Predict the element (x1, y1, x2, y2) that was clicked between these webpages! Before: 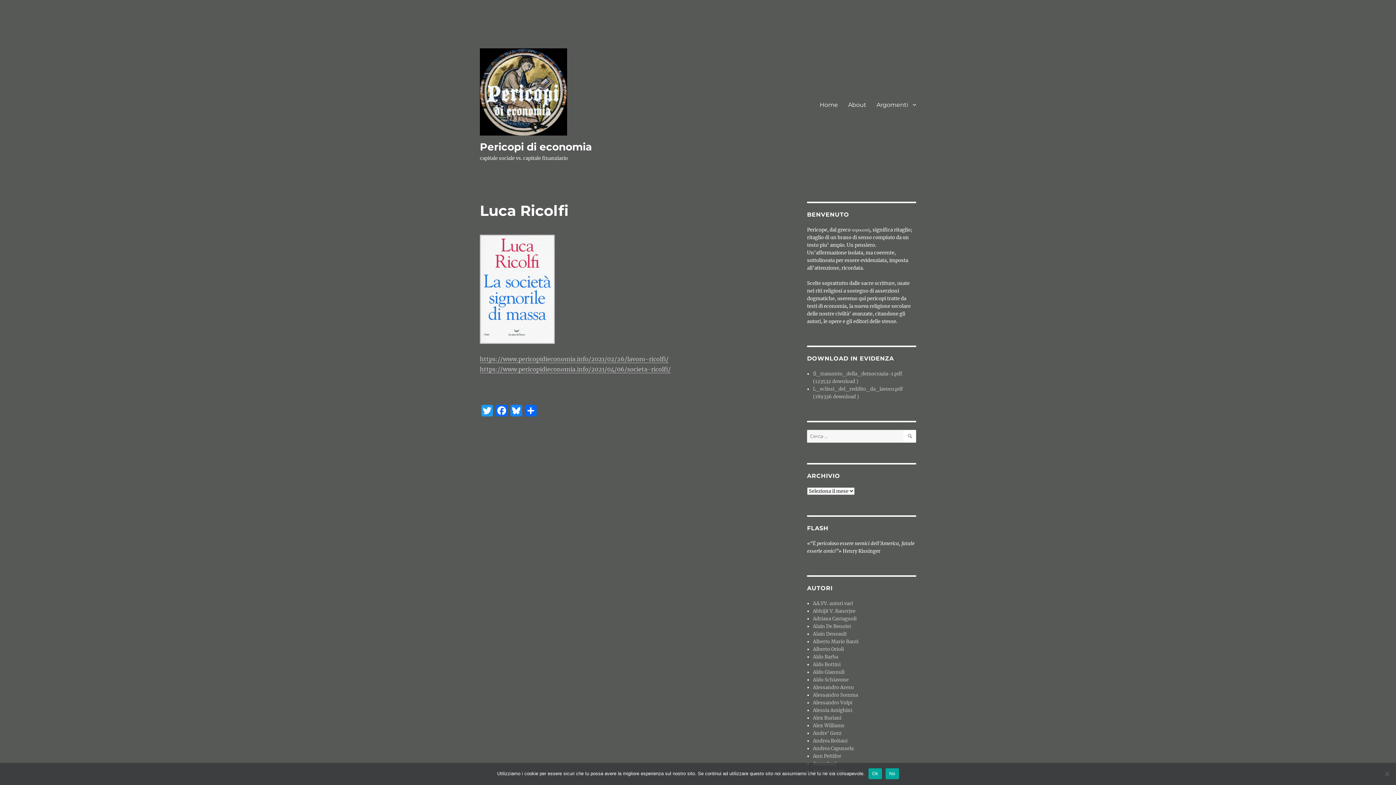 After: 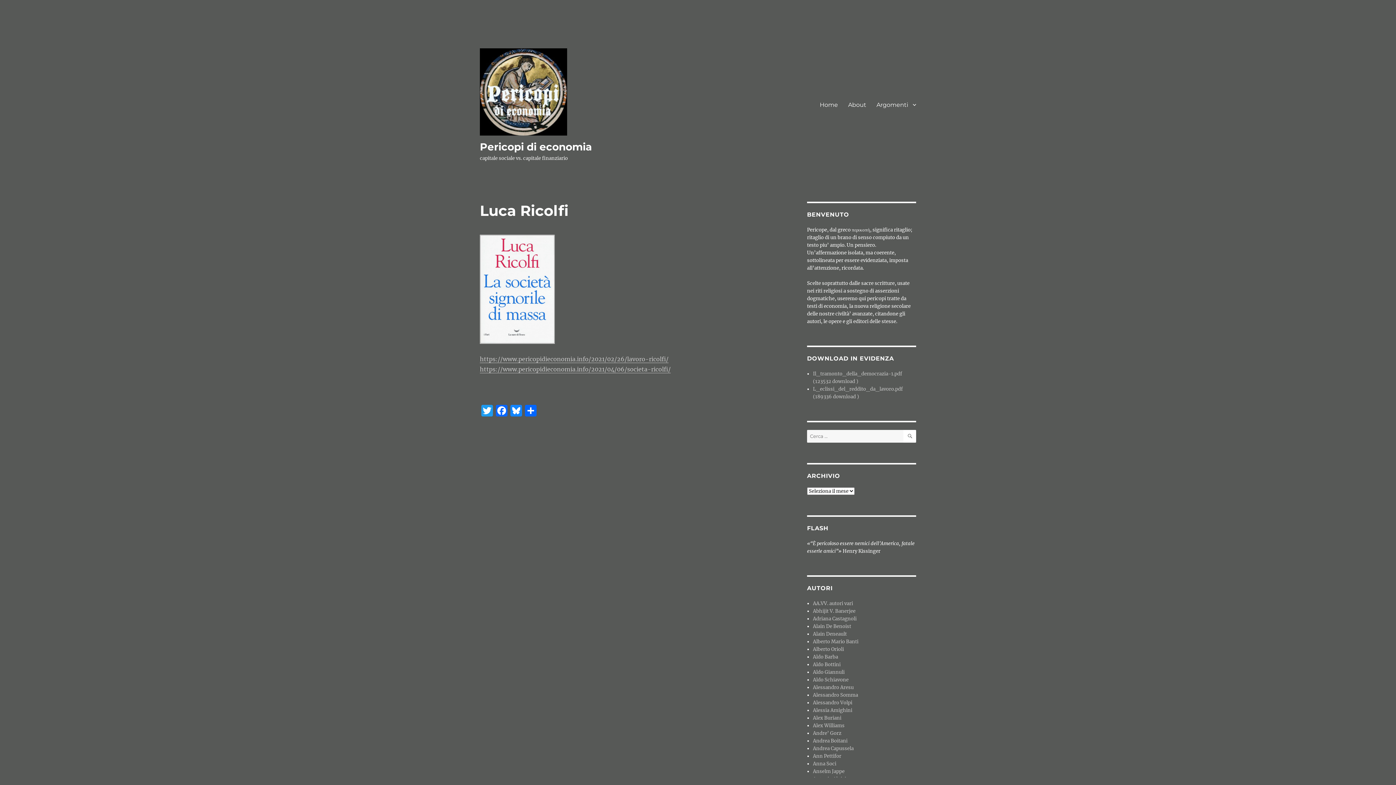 Action: bbox: (885, 768, 899, 779) label: No